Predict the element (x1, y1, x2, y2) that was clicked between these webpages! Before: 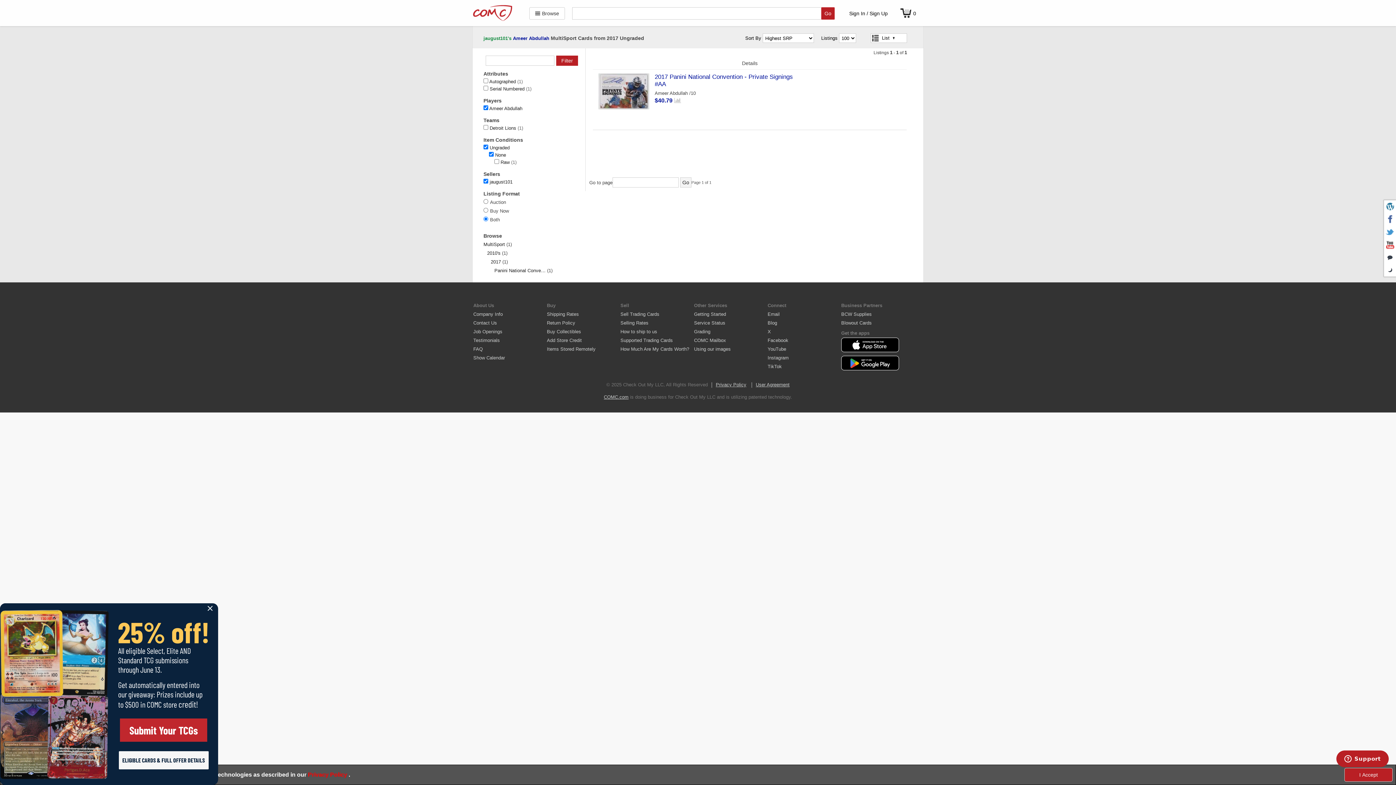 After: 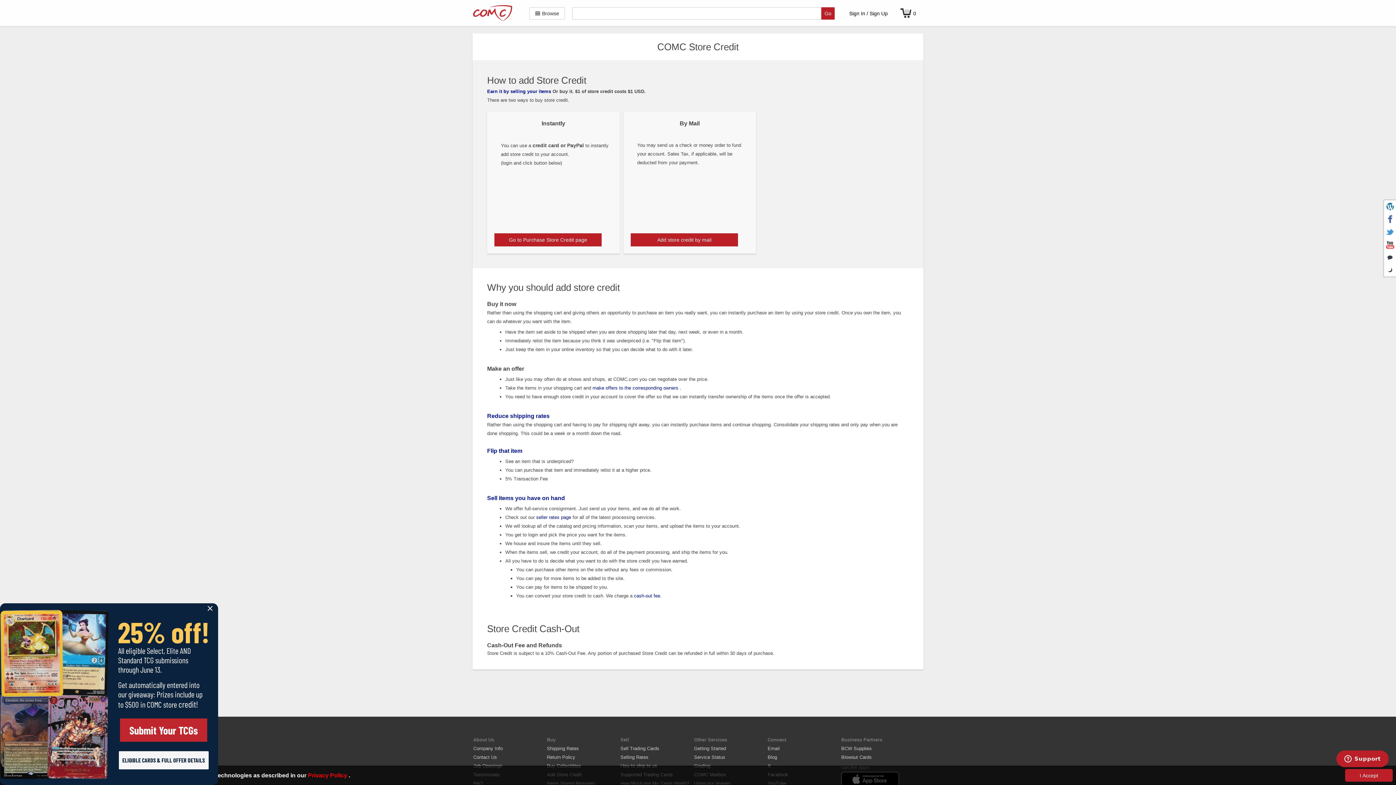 Action: label: Add Store Credit bbox: (547, 337, 581, 343)